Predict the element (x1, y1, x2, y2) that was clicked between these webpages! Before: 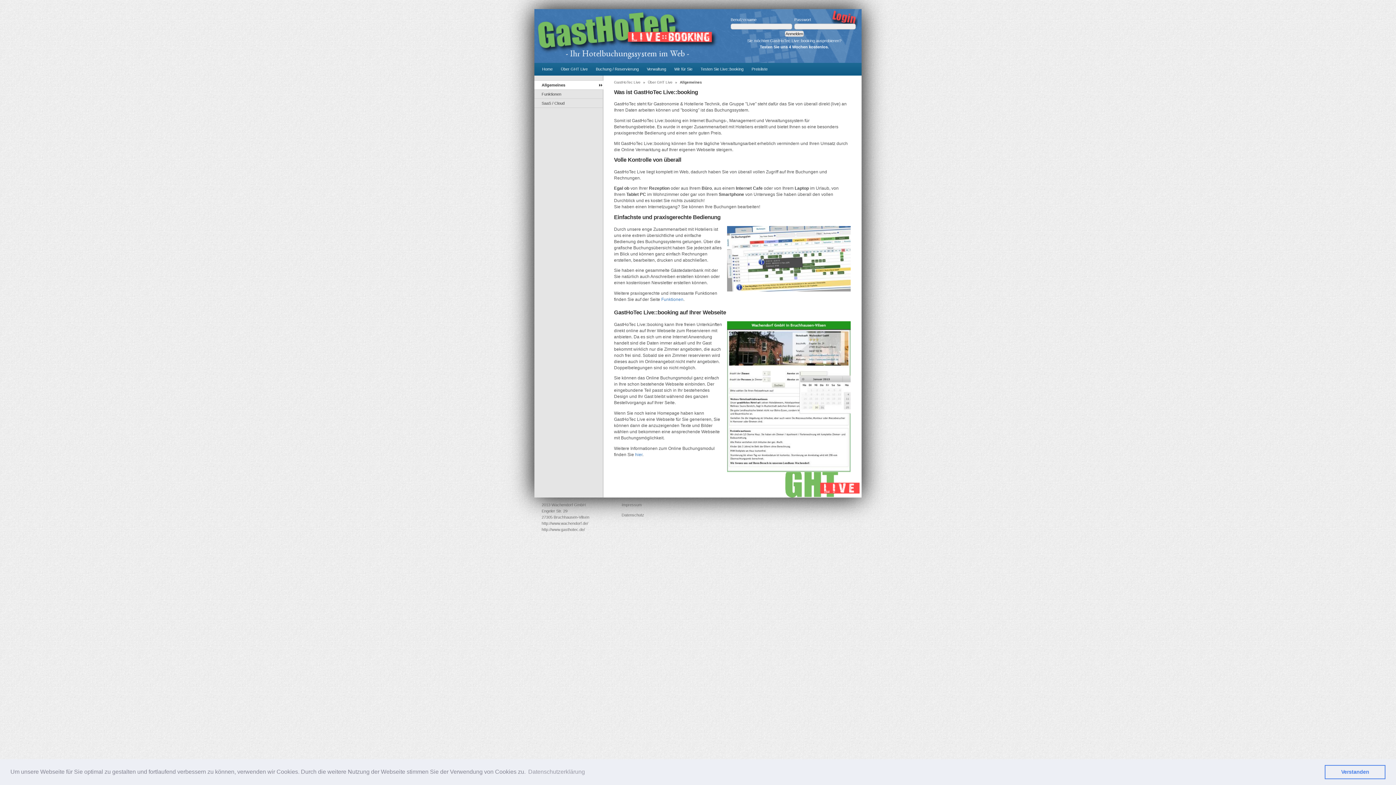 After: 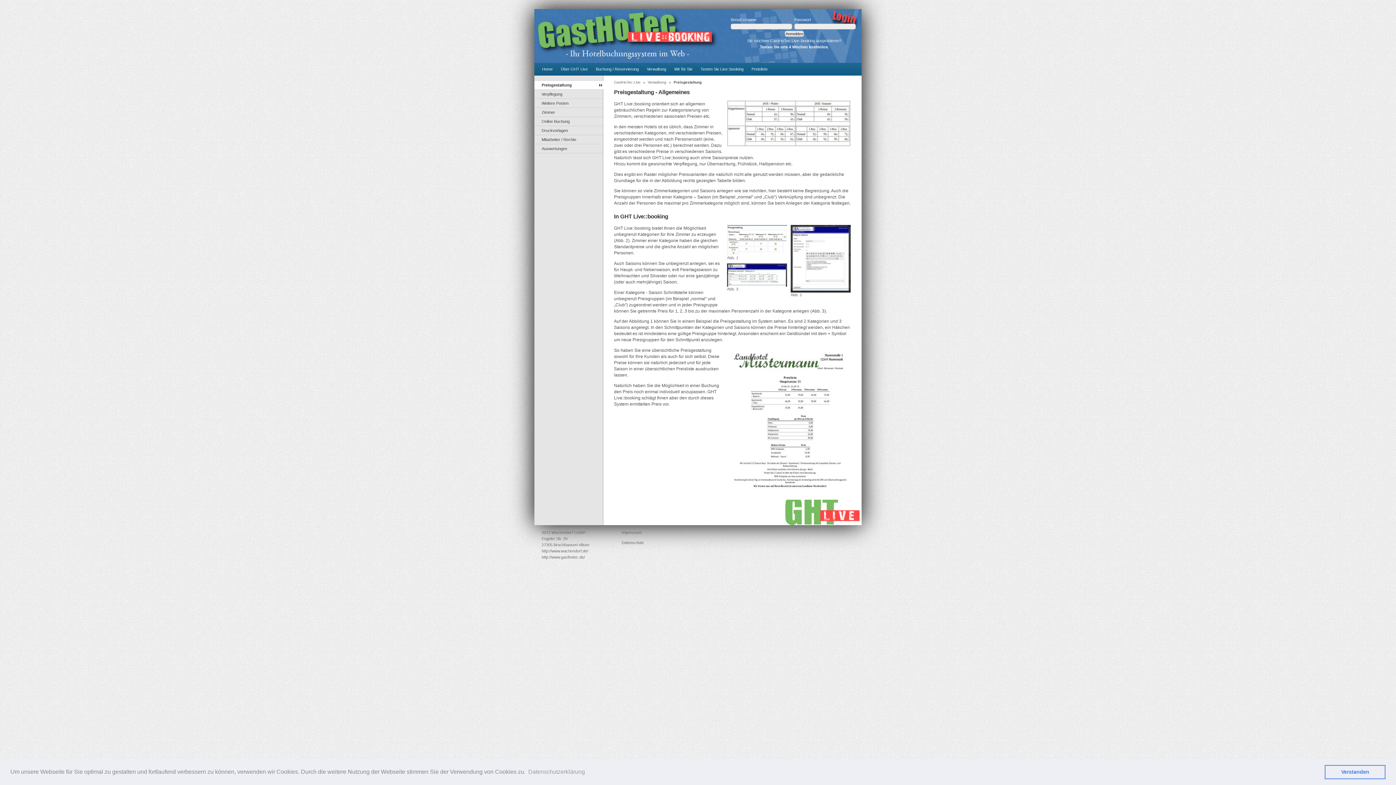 Action: label: Verwaltung bbox: (642, 62, 670, 75)